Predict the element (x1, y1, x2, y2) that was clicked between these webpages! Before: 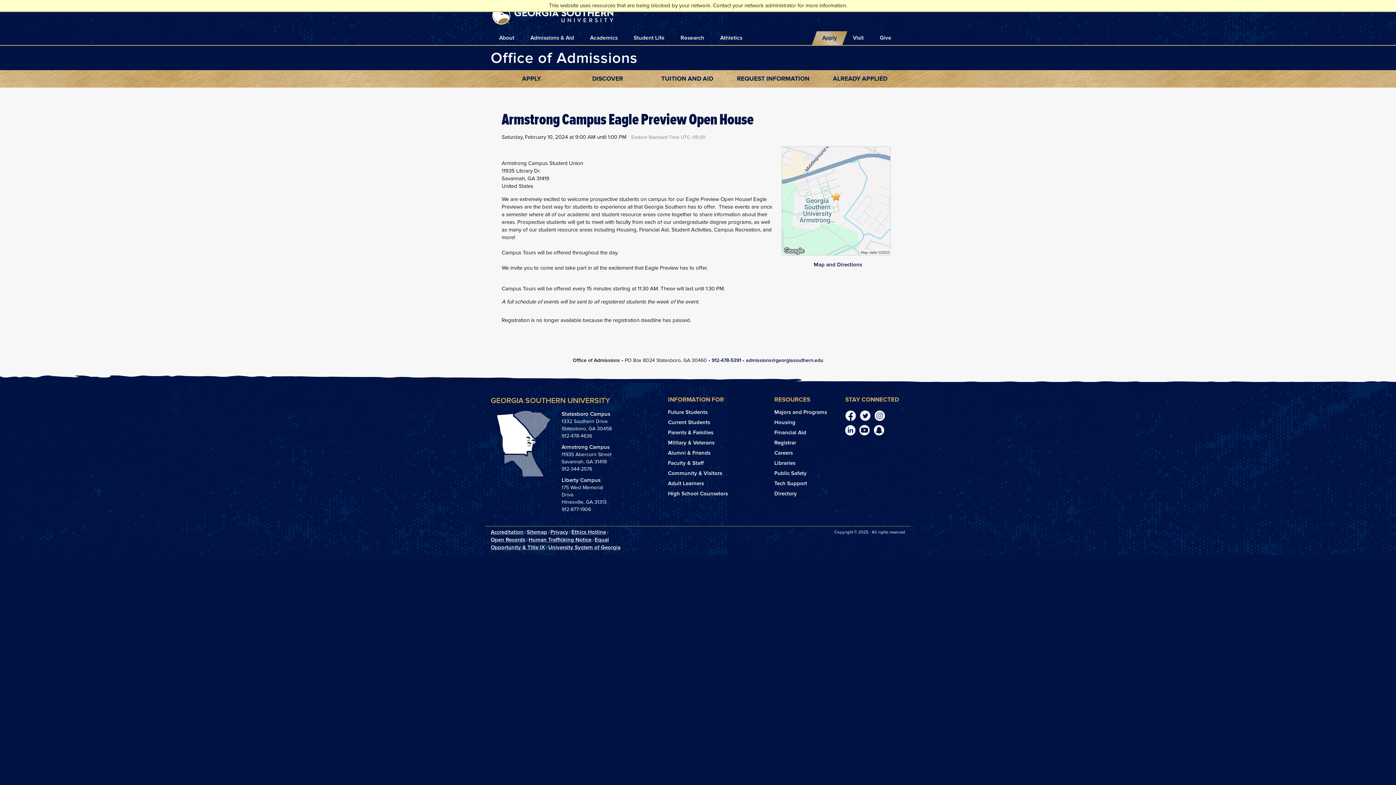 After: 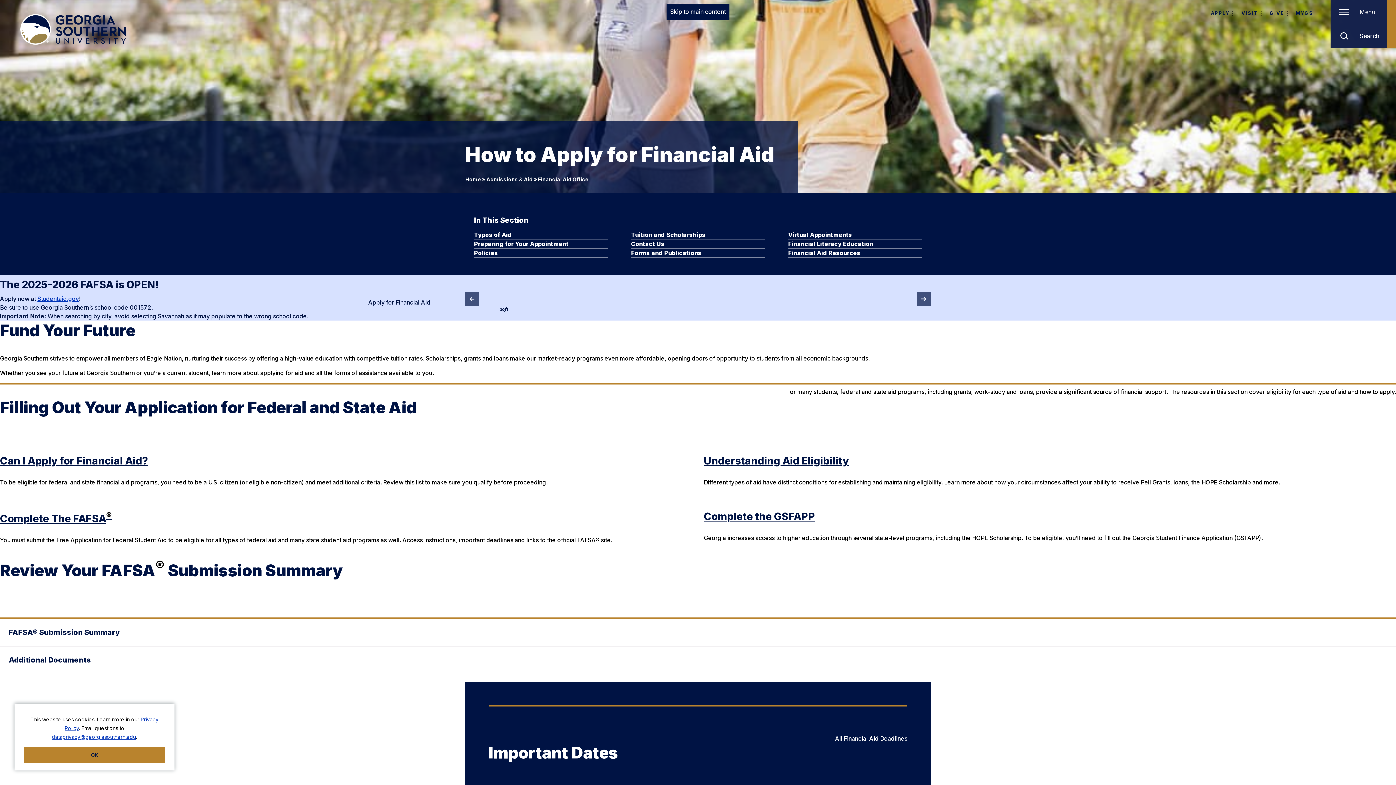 Action: label: Financial Aid bbox: (774, 429, 806, 435)